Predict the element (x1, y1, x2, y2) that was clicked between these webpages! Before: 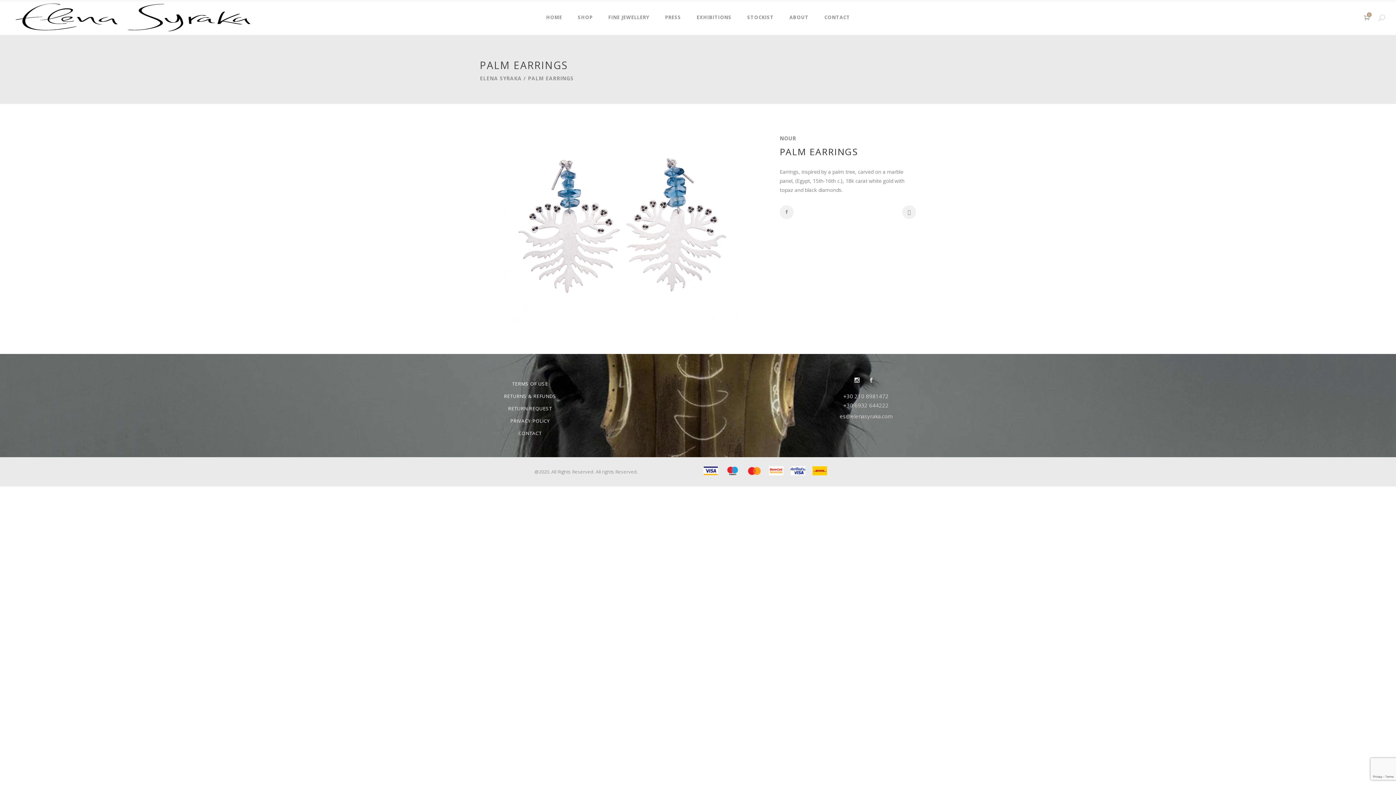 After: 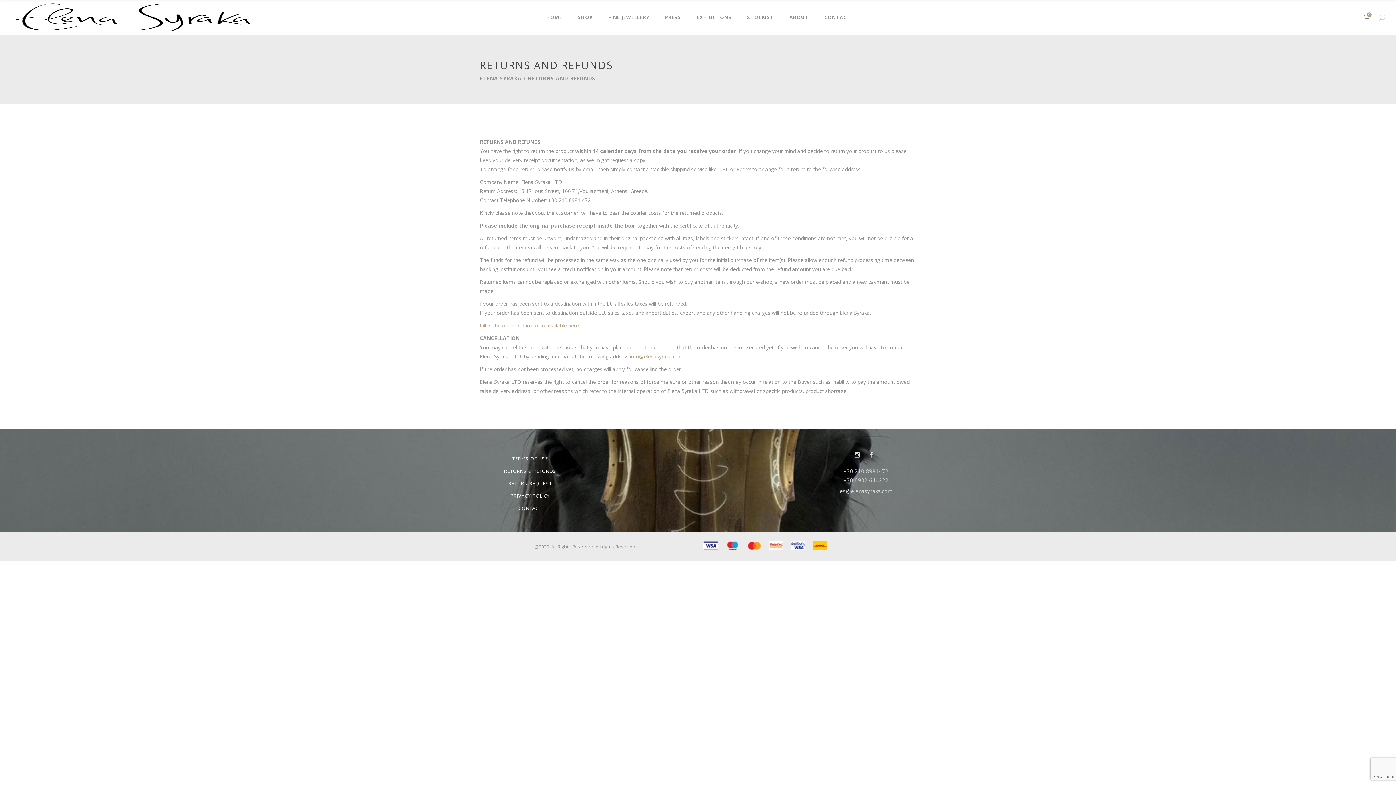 Action: label: RETURNS & REFUNDS bbox: (504, 392, 556, 399)